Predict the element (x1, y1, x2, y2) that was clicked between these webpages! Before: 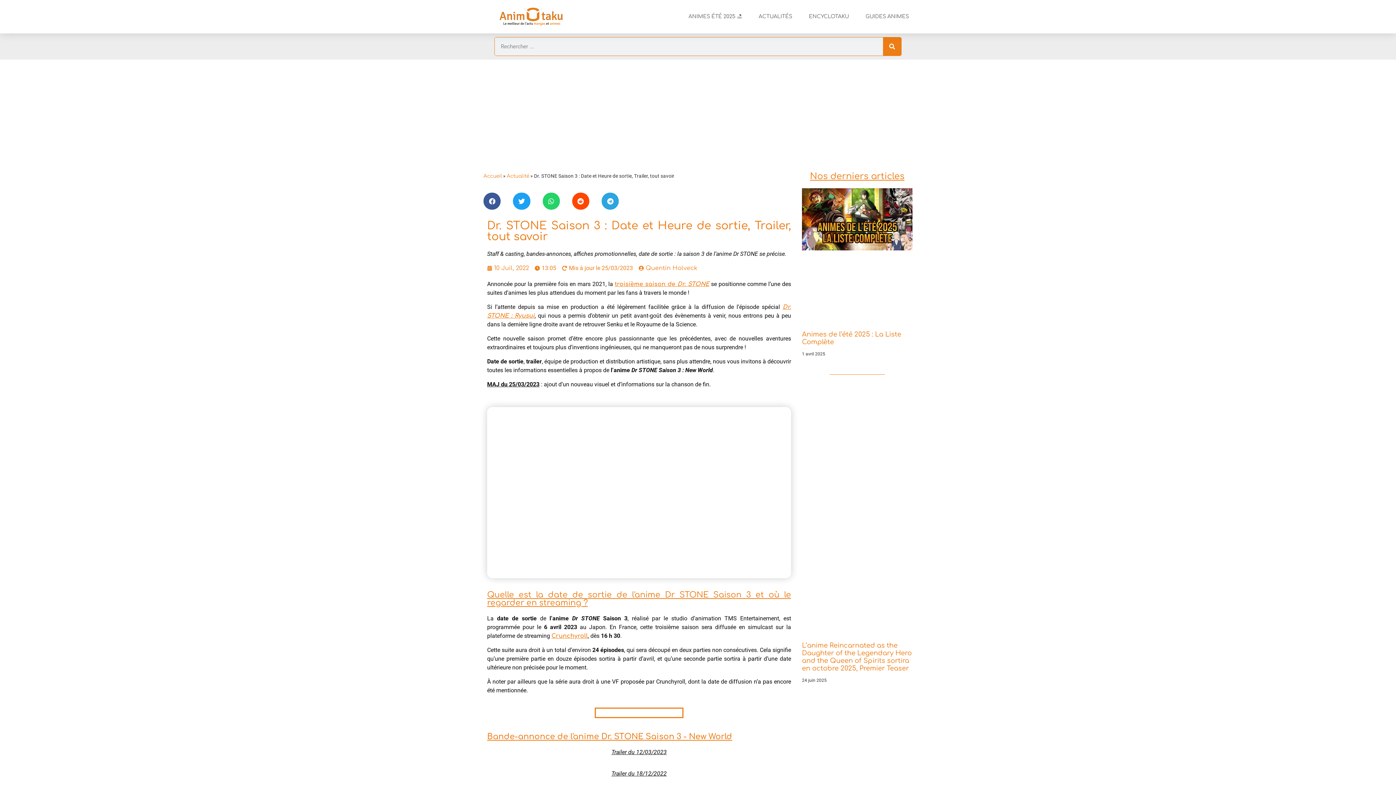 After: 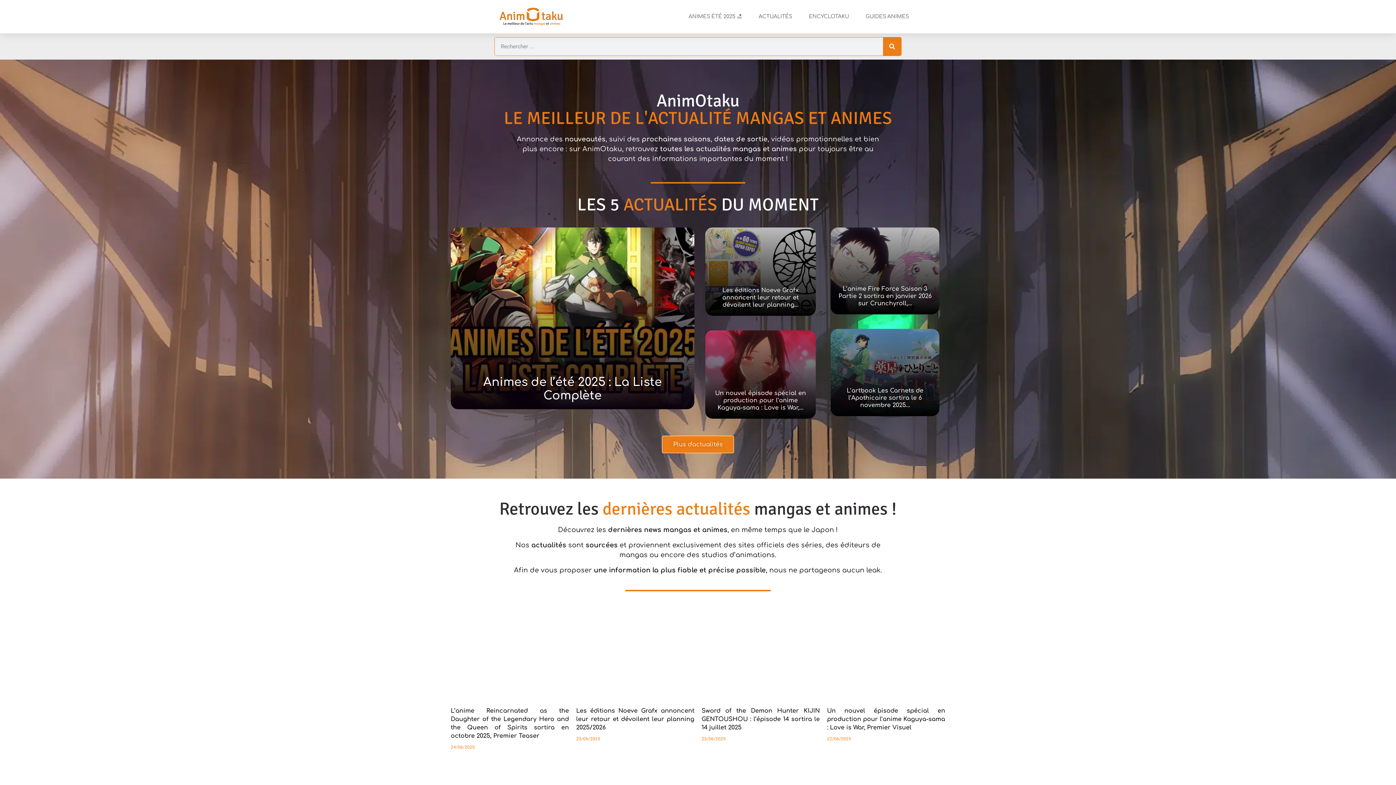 Action: bbox: (480, 6, 589, 26)